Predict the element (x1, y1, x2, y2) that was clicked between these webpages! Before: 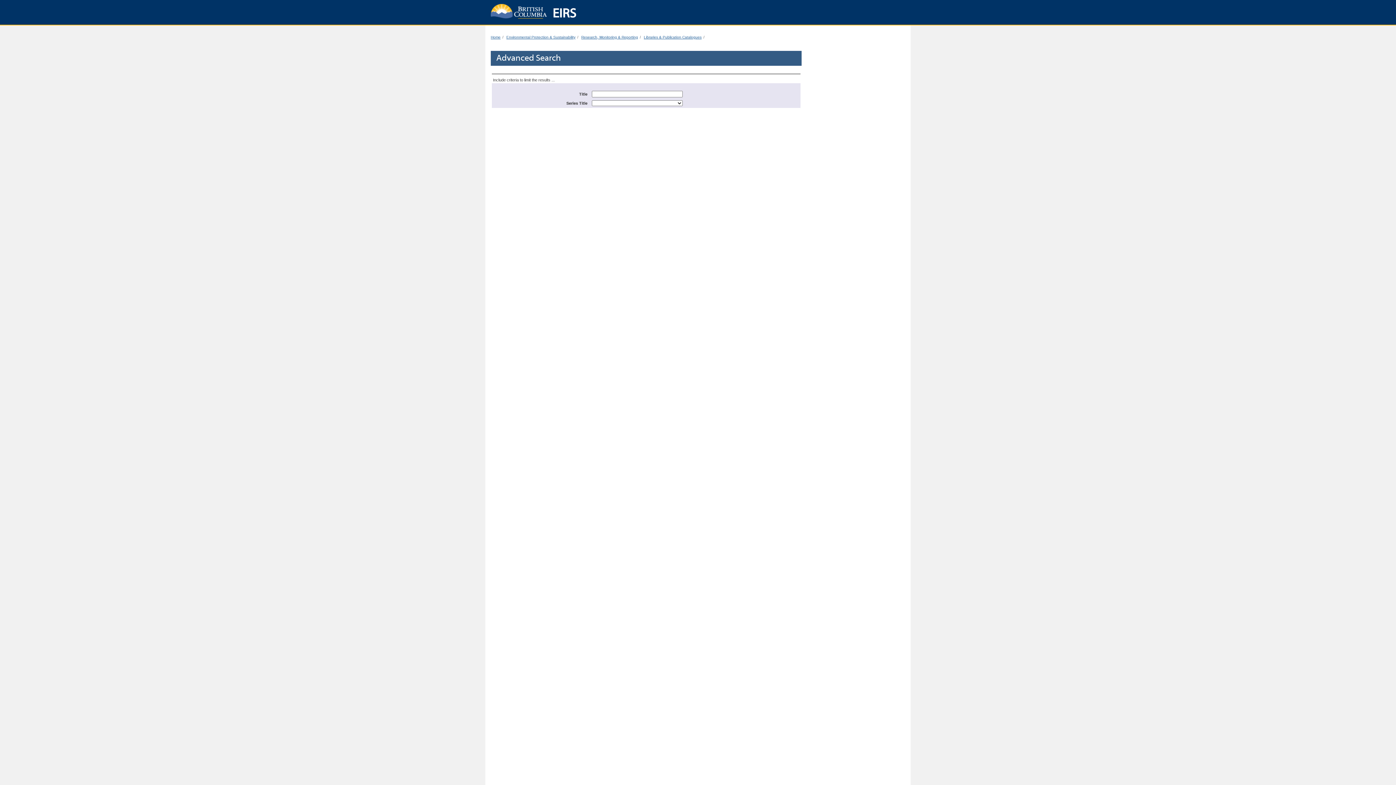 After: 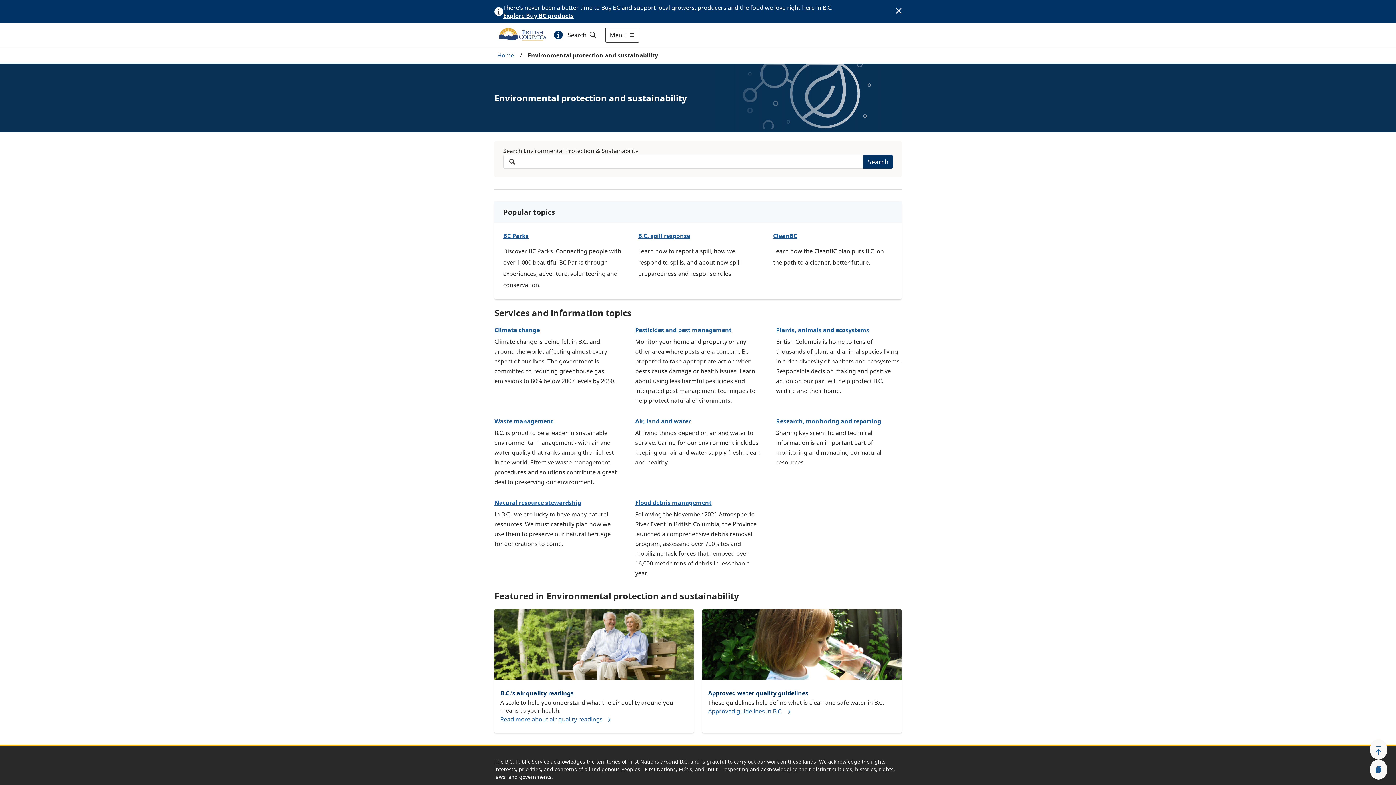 Action: label: Environmental Protection & Sustainability bbox: (506, 35, 575, 39)